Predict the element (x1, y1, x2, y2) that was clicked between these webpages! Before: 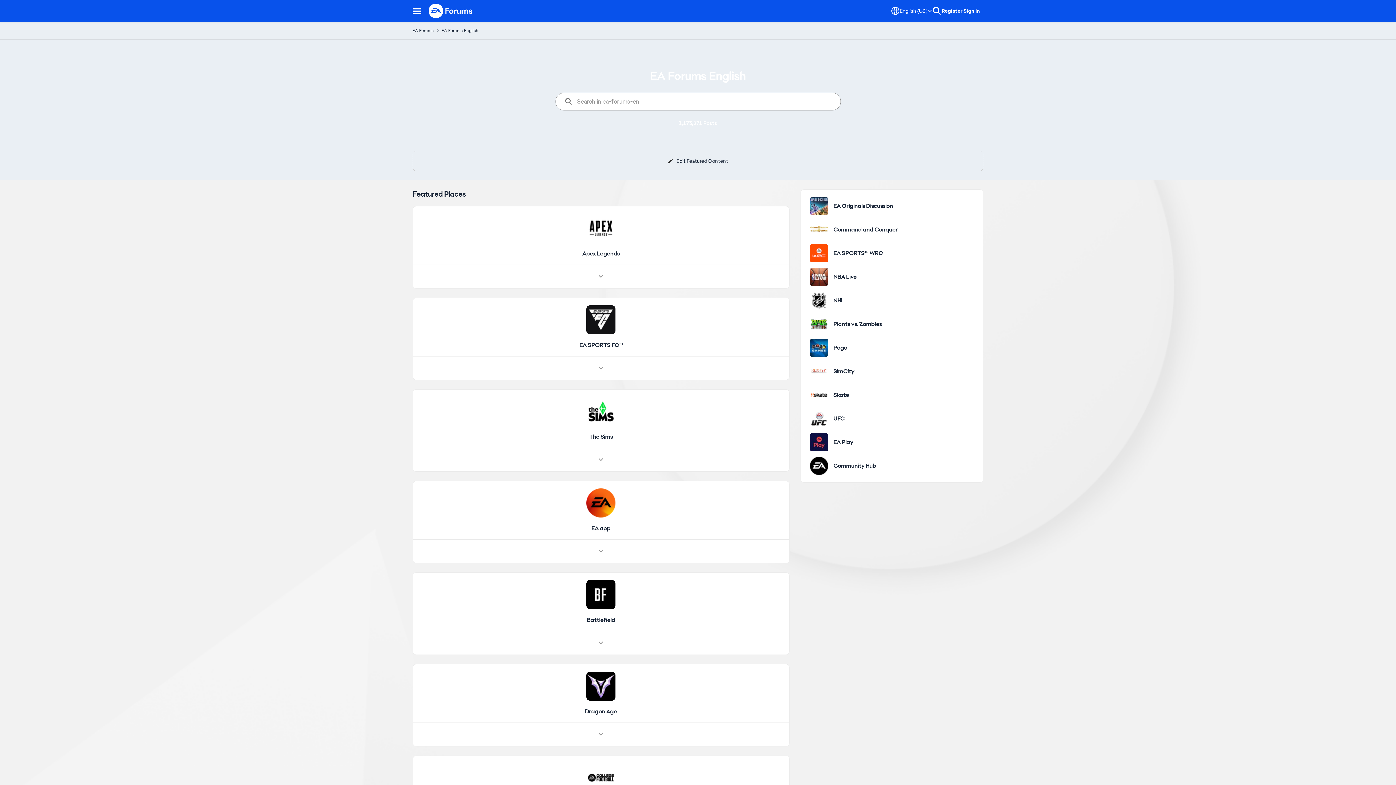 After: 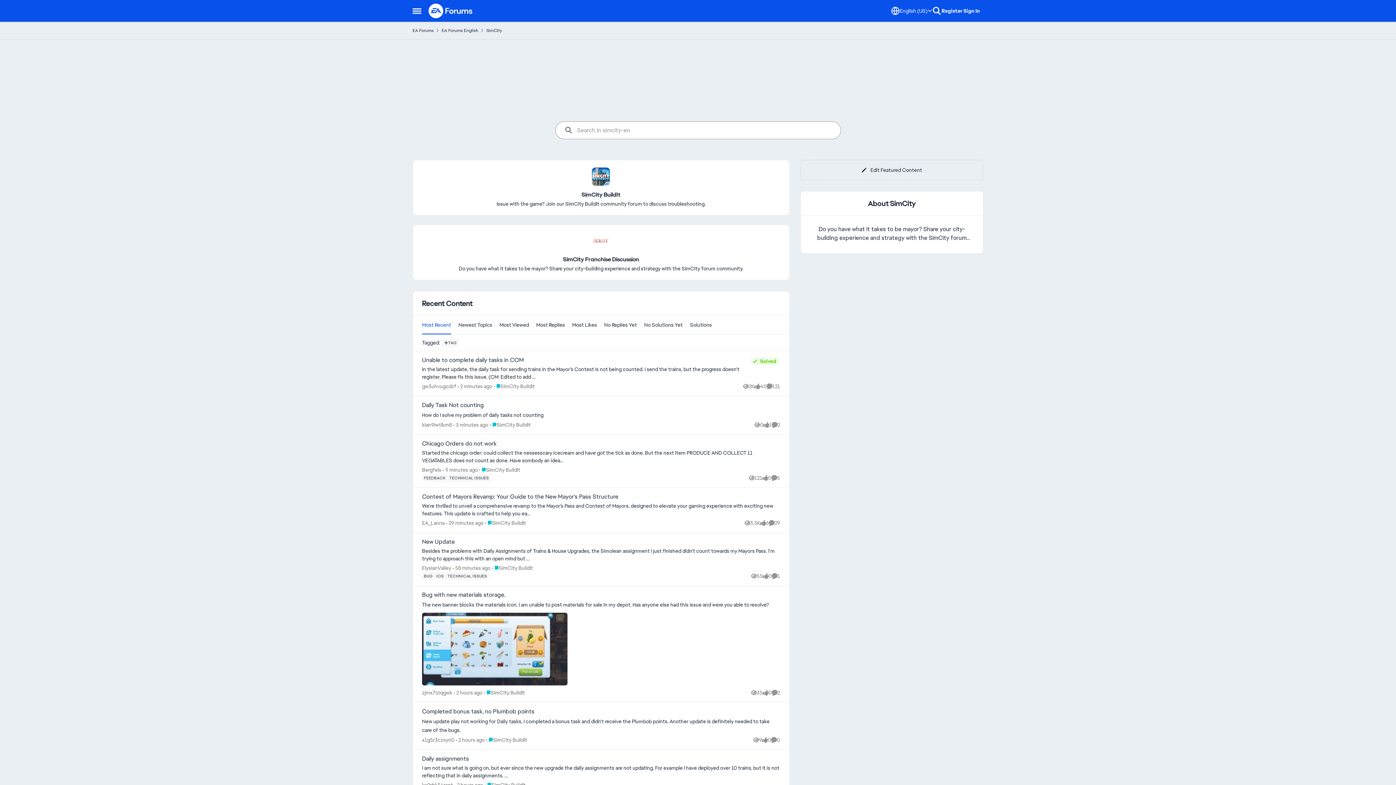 Action: bbox: (810, 362, 828, 380) label: Go to SimCity category